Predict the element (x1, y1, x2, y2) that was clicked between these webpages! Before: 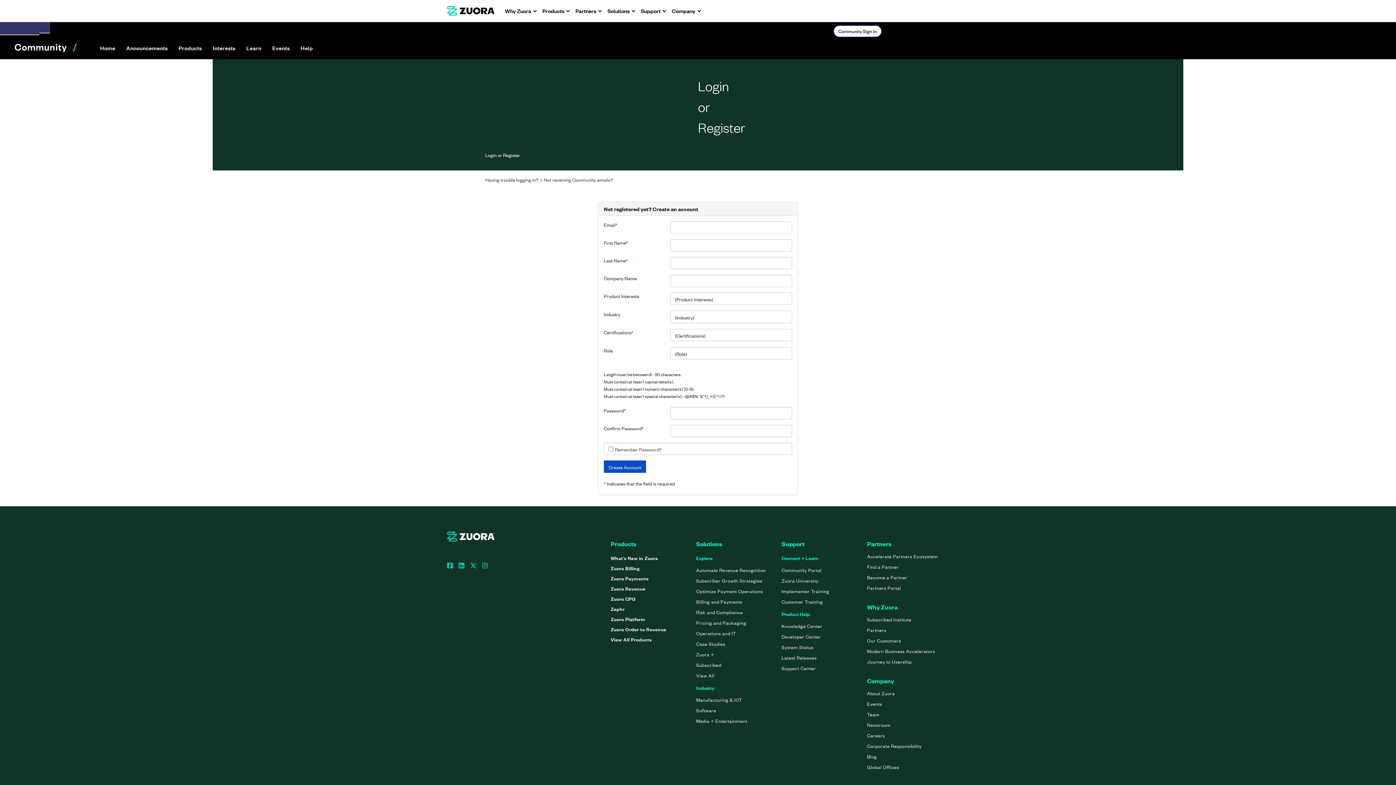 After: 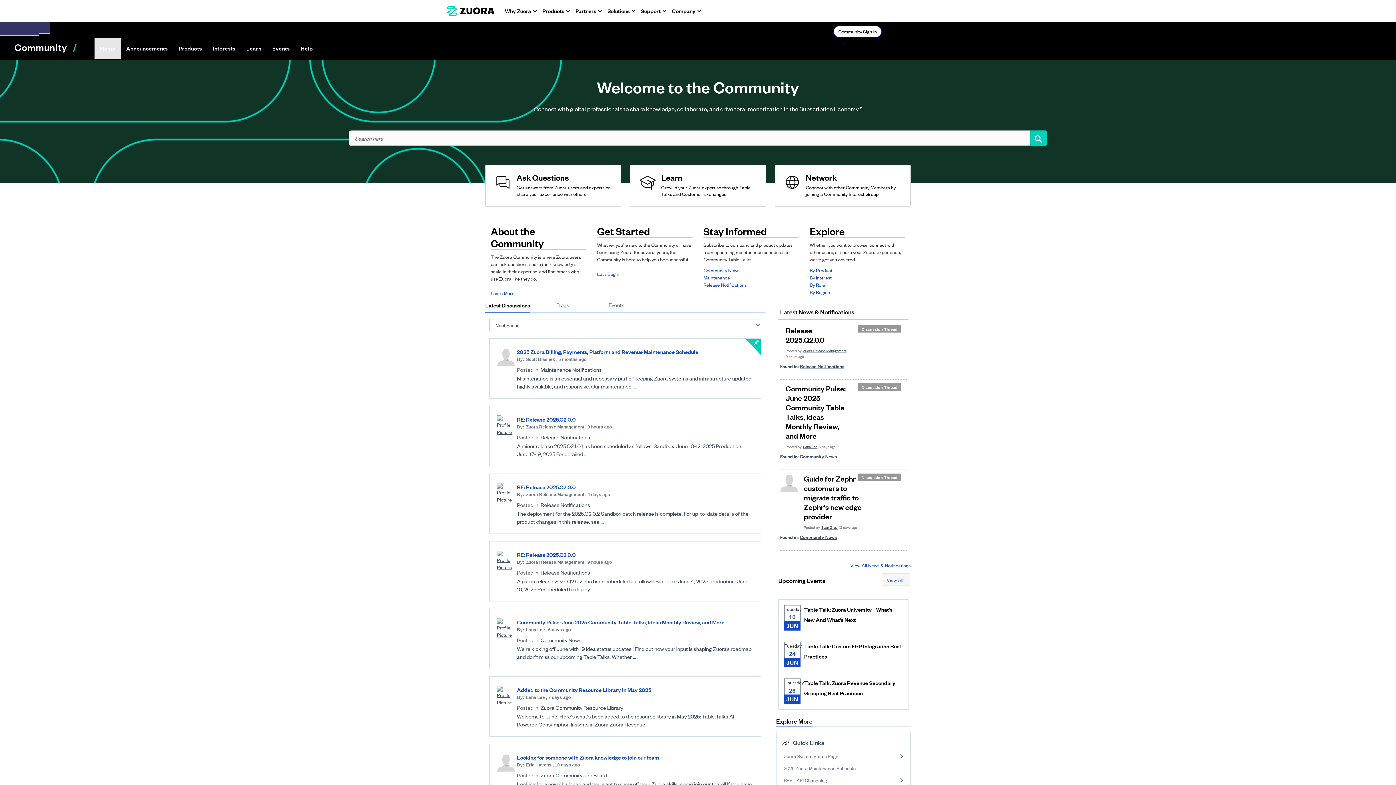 Action: bbox: (94, 37, 120, 58) label: Home